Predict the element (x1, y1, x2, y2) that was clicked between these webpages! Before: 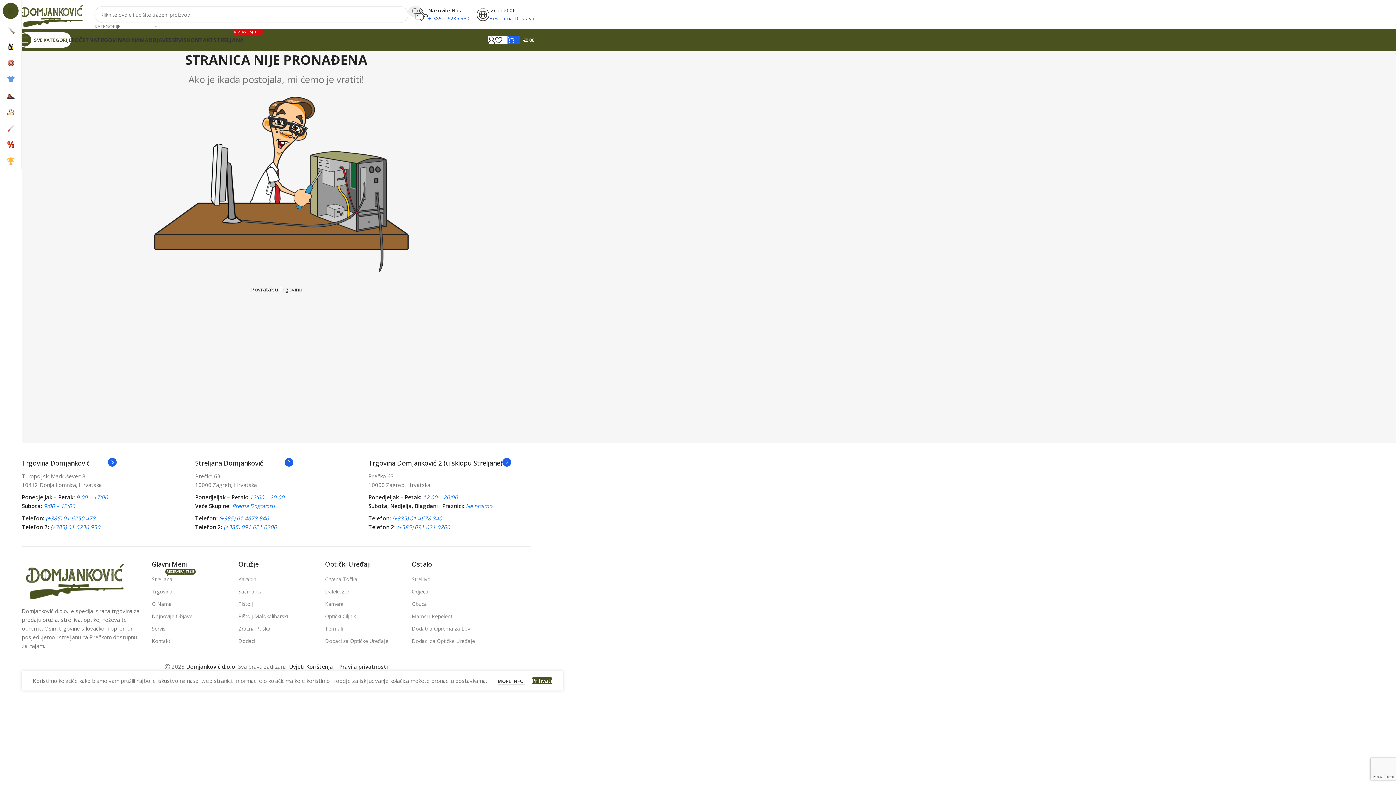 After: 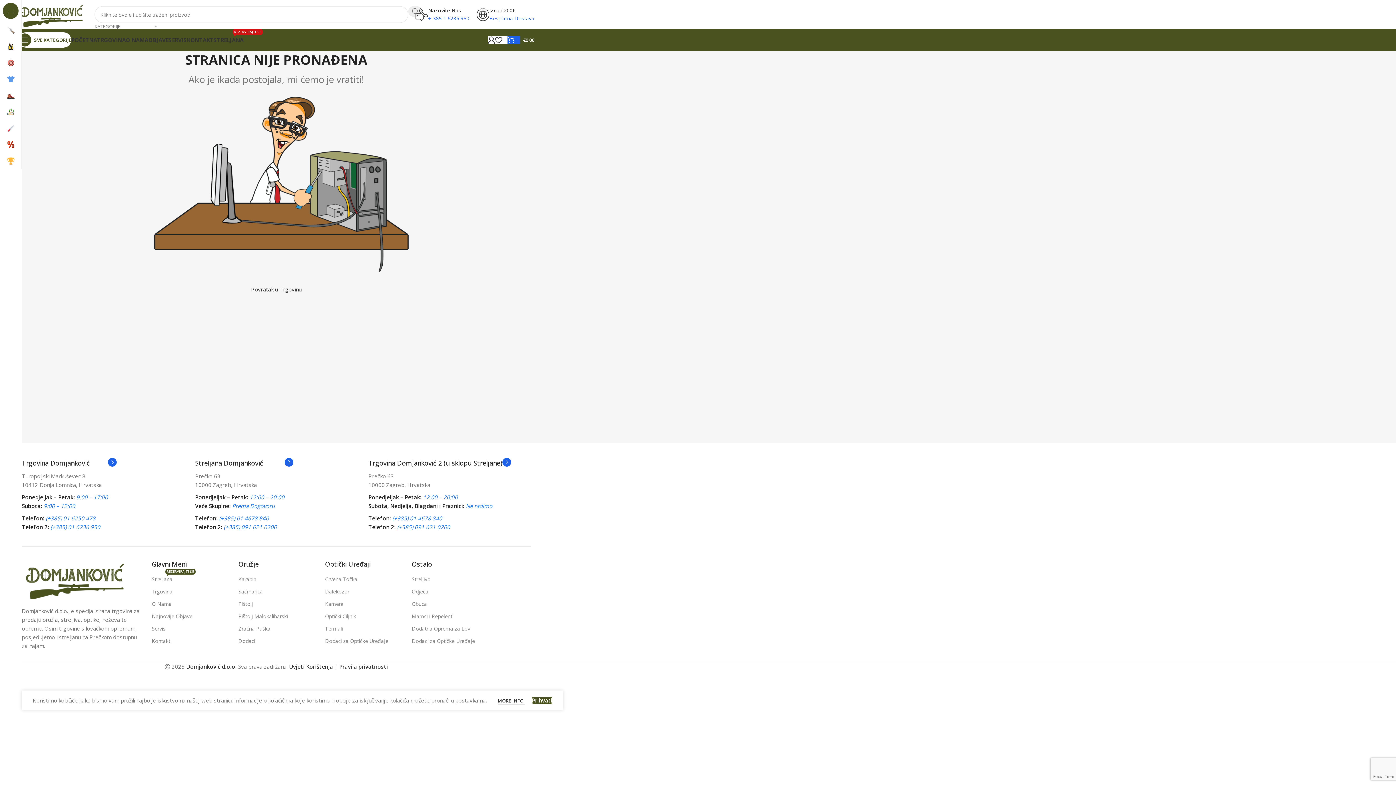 Action: label: Prihvati bbox: (532, 677, 552, 684)